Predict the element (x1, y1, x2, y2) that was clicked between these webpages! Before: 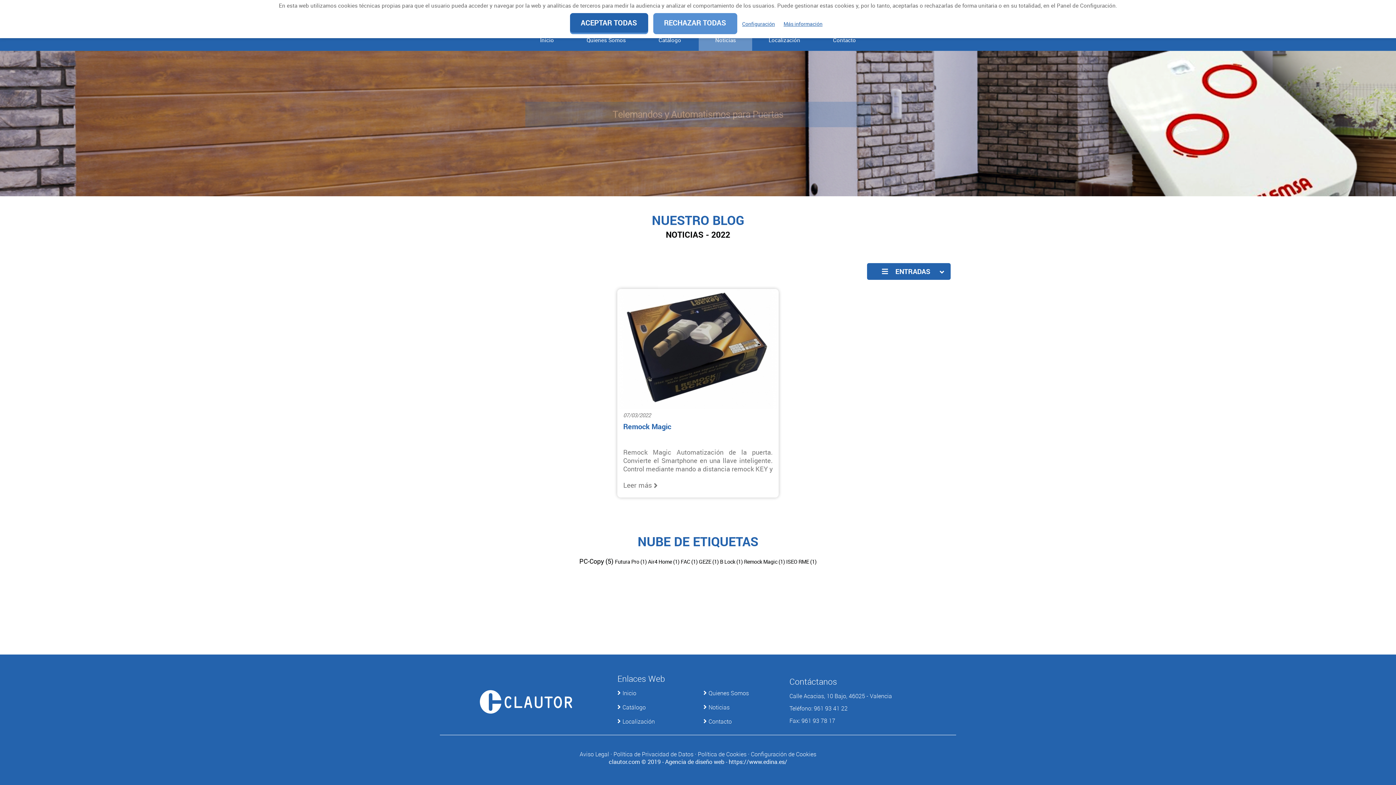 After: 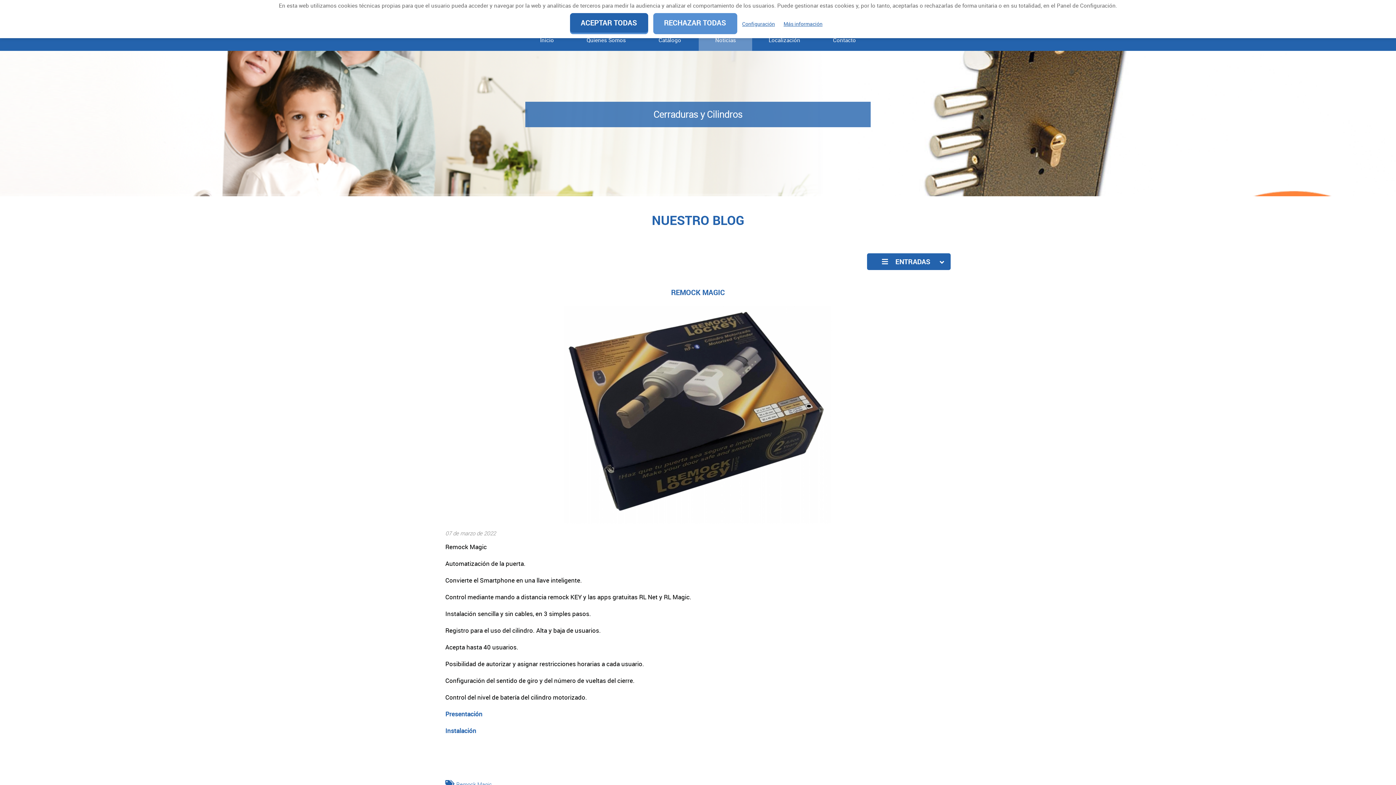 Action: bbox: (623, 480, 657, 490) label: Leer más 